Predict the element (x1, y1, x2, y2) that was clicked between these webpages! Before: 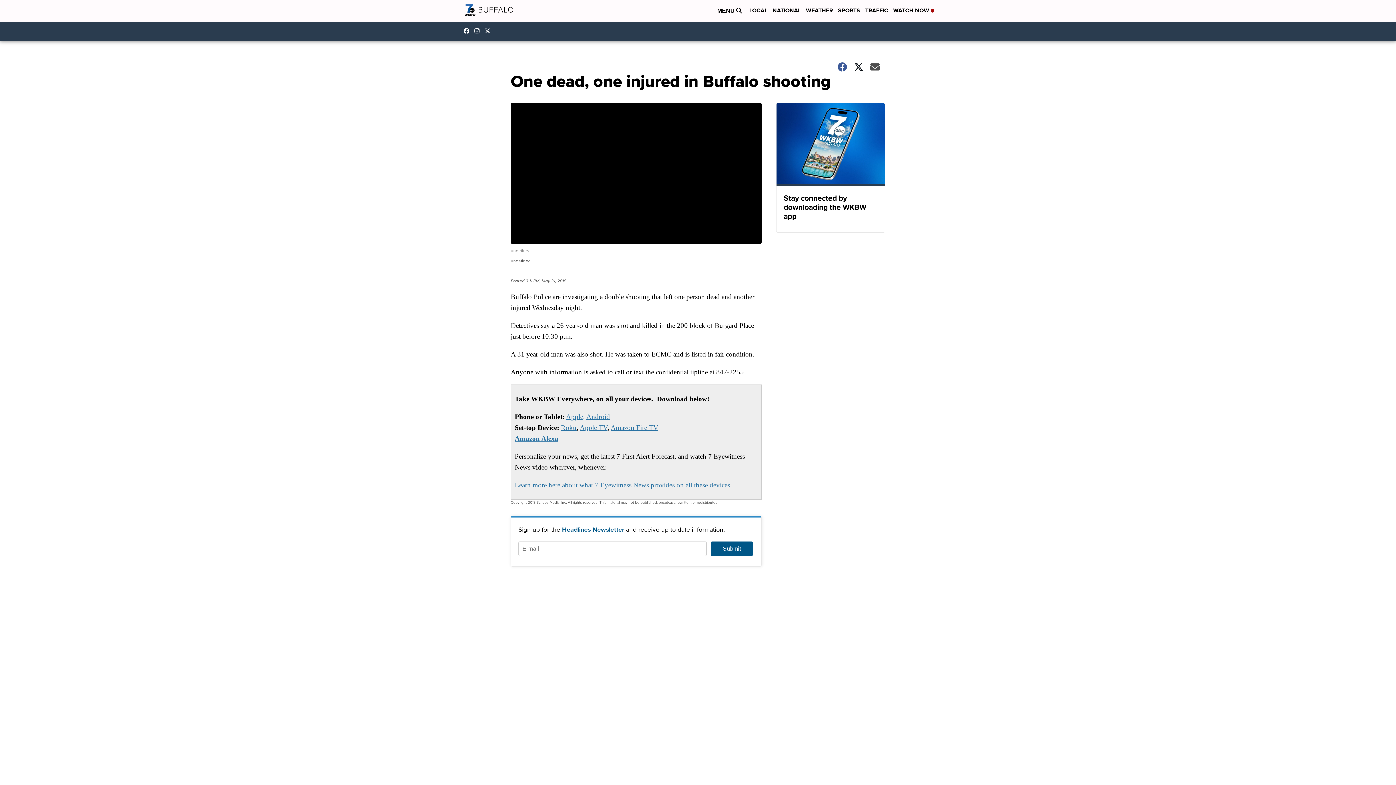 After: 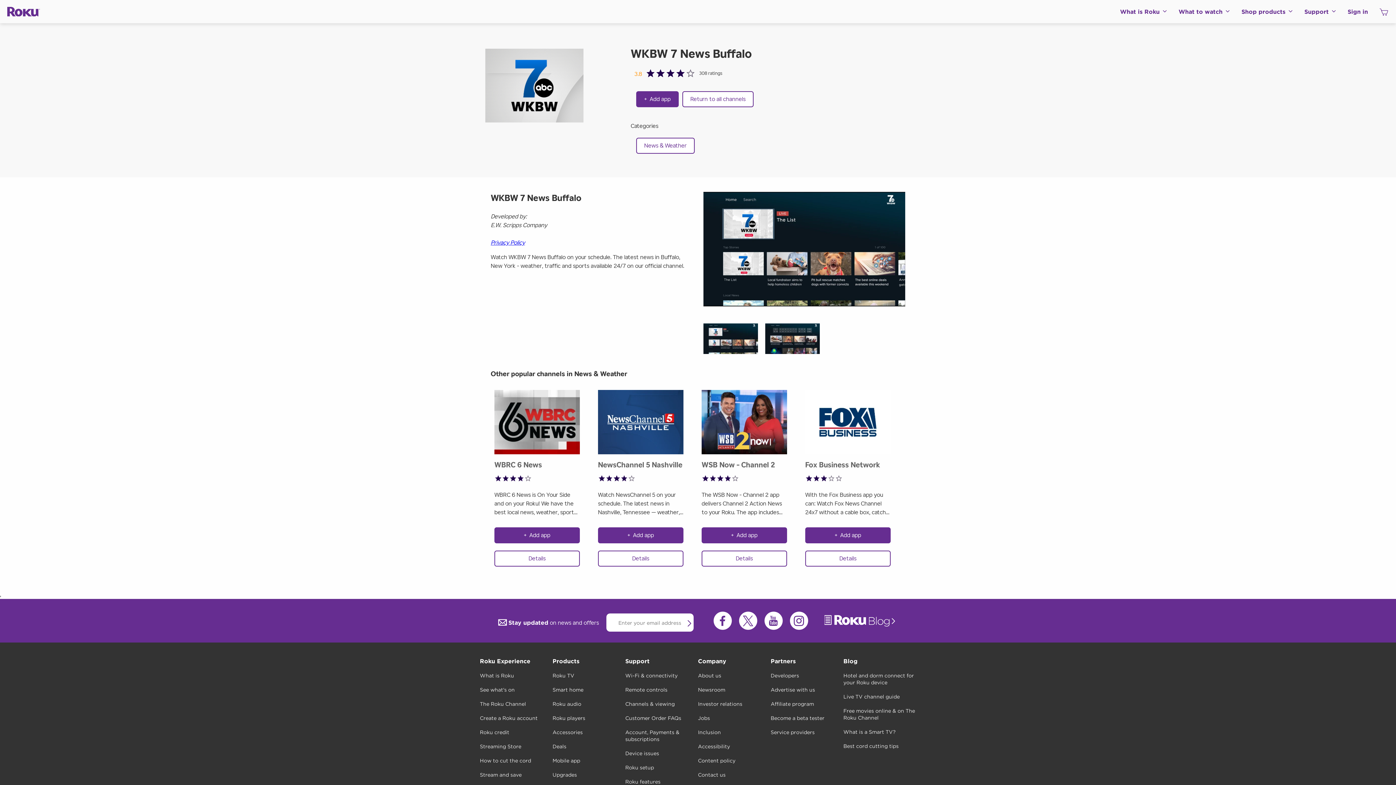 Action: bbox: (580, 424, 607, 431) label: Apple TV